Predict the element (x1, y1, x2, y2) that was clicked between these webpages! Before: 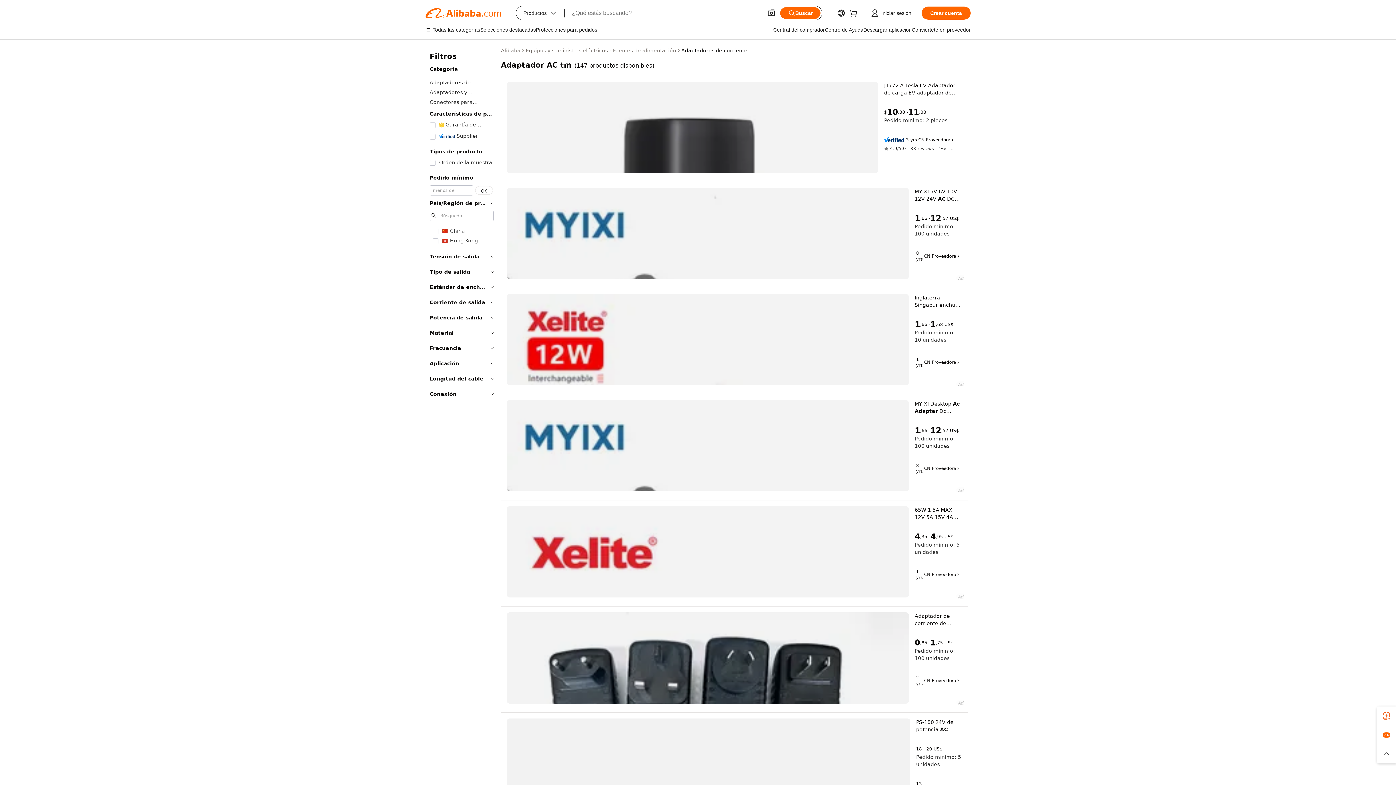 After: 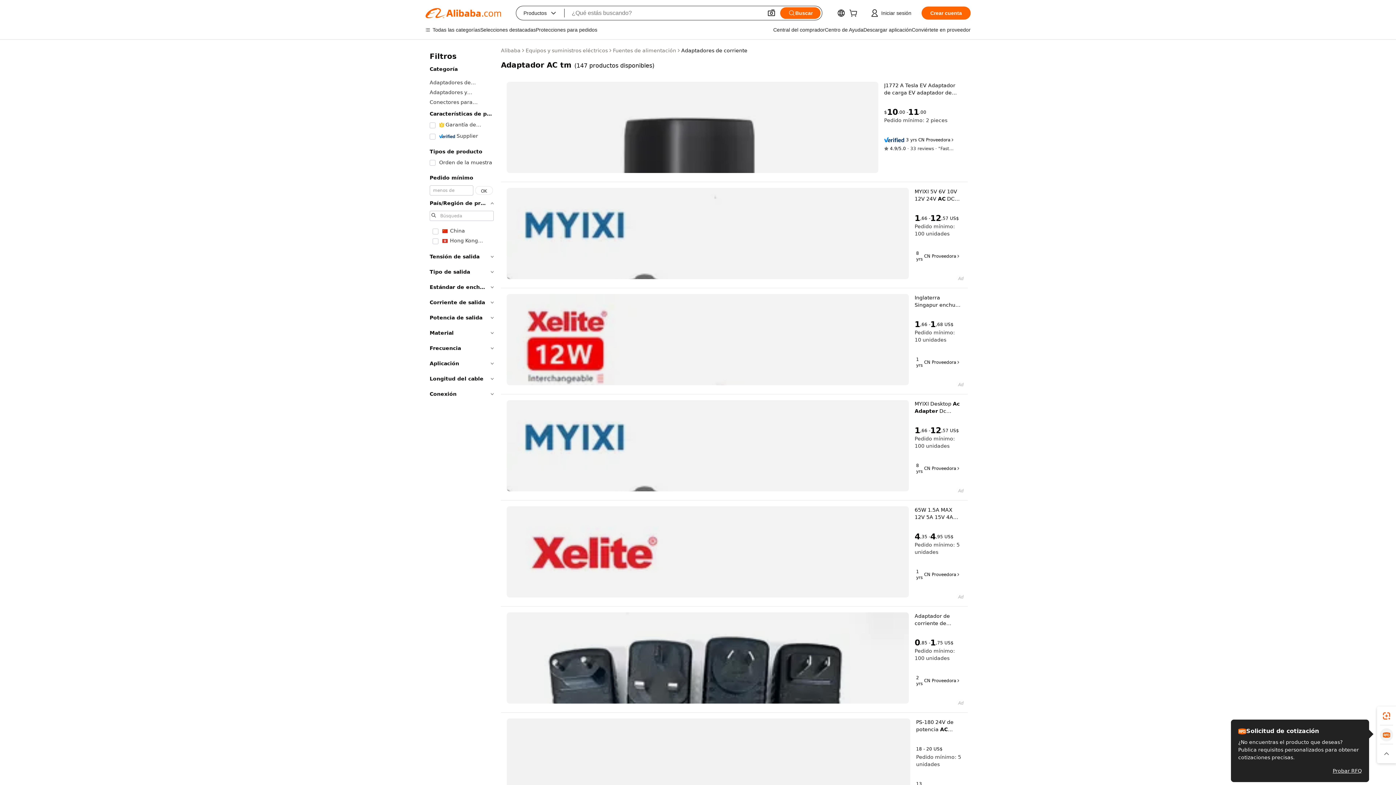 Action: bbox: (1377, 725, 1396, 744)